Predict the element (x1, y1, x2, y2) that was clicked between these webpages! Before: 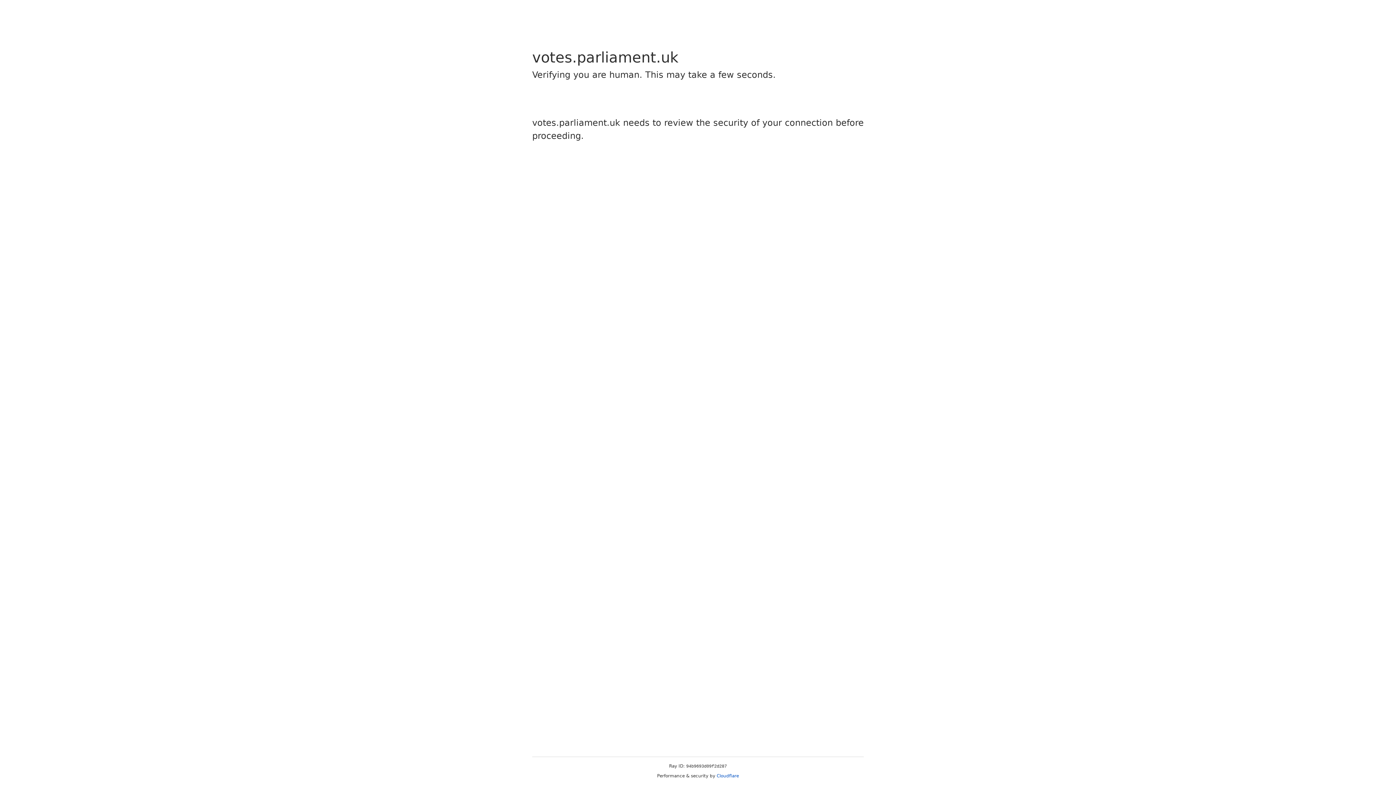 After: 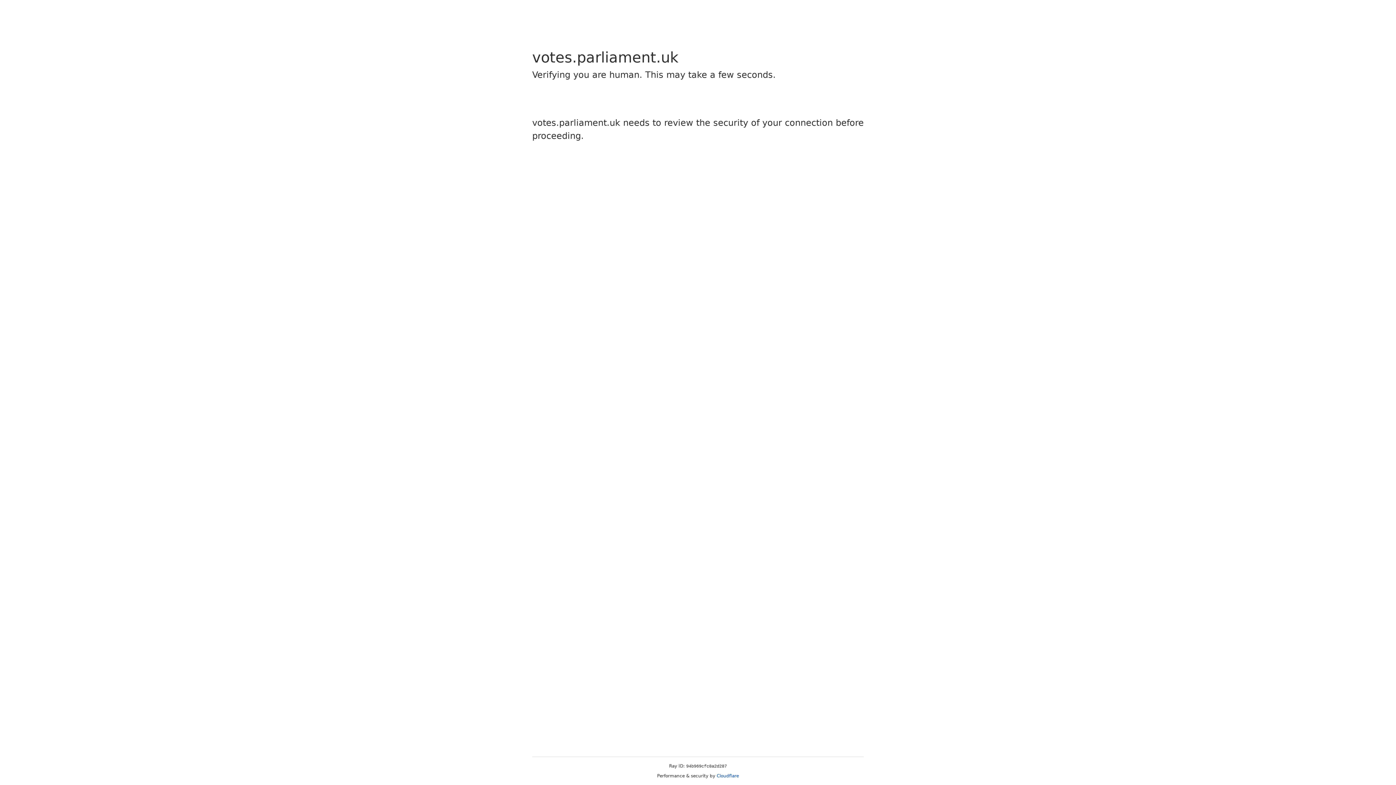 Action: bbox: (716, 773, 739, 778) label: Cloudflare